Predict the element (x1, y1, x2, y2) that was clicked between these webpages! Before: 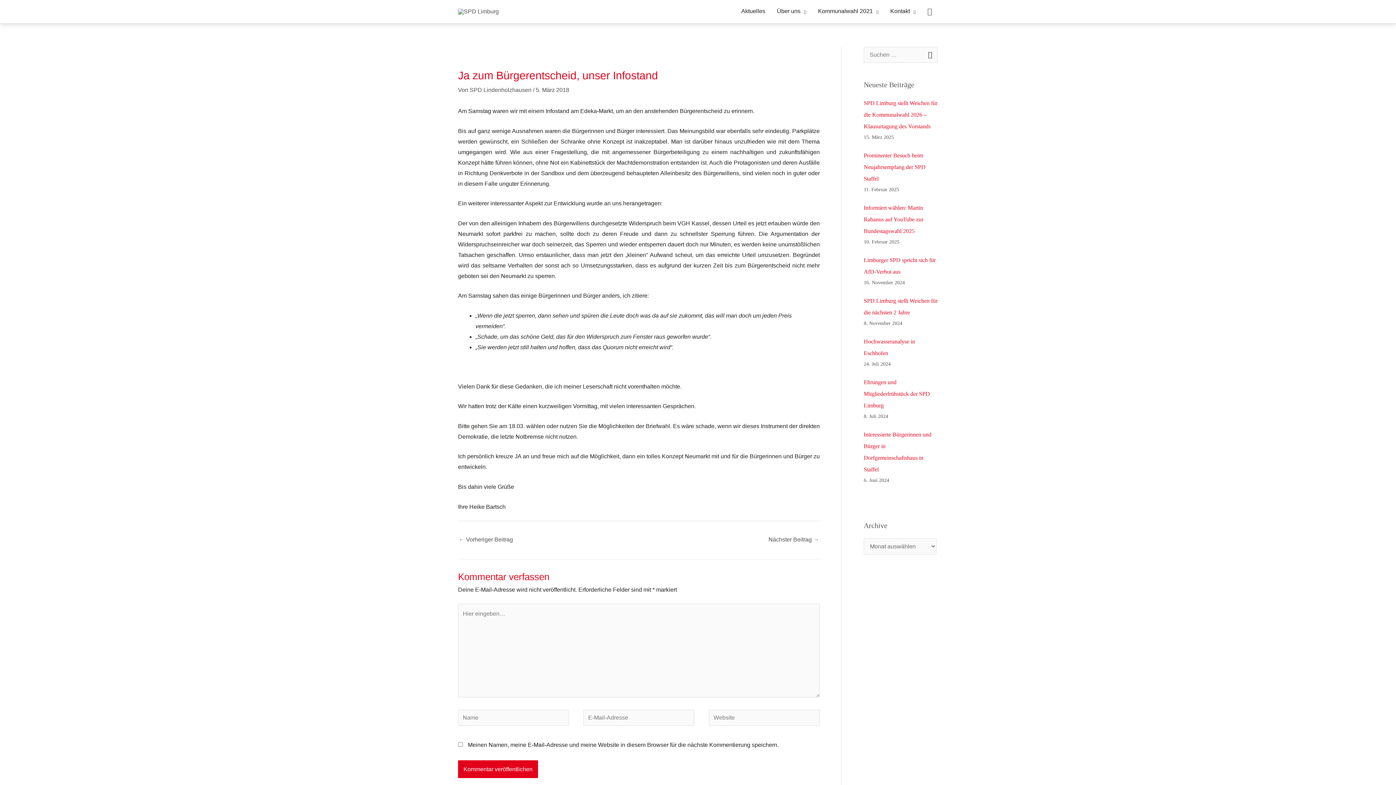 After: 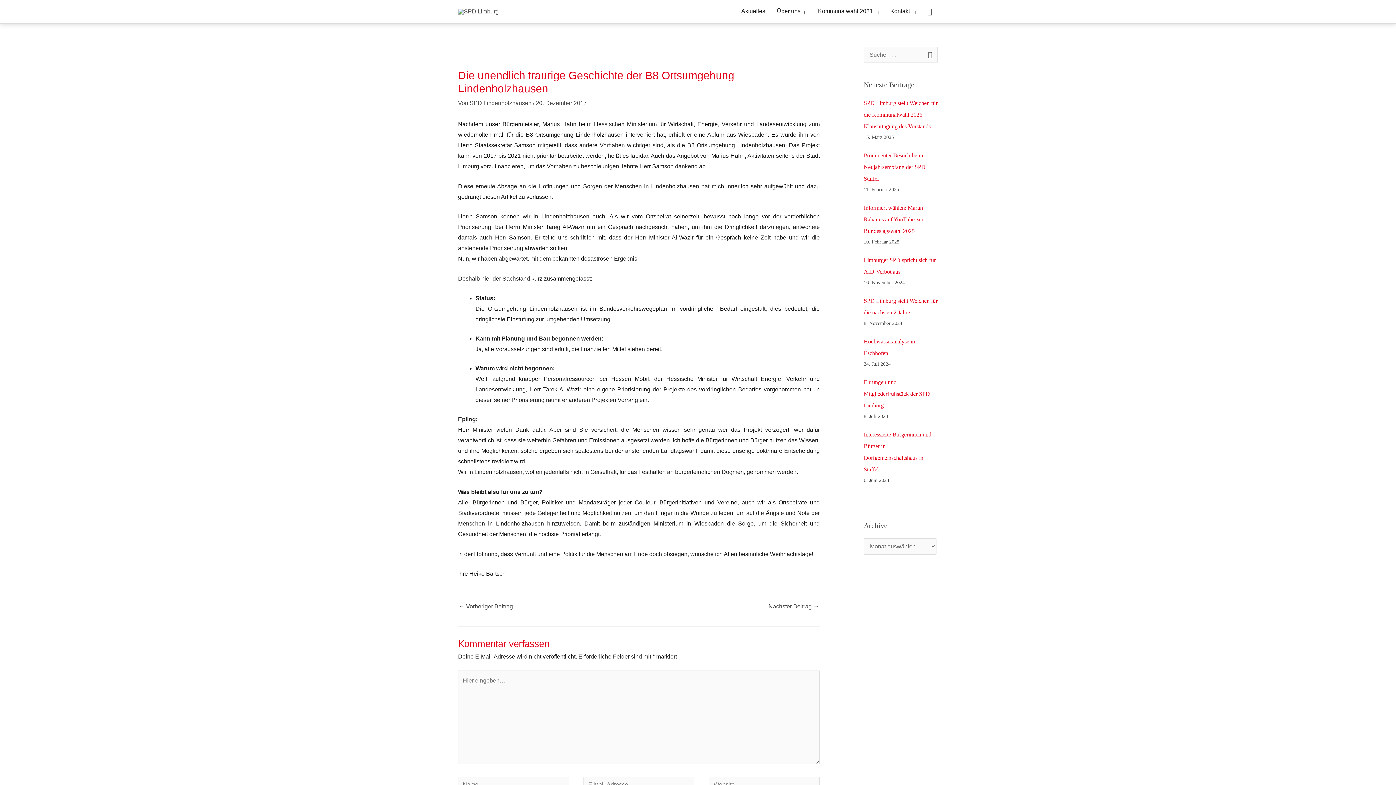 Action: bbox: (458, 533, 513, 547) label: ← Vorheriger Beitrag